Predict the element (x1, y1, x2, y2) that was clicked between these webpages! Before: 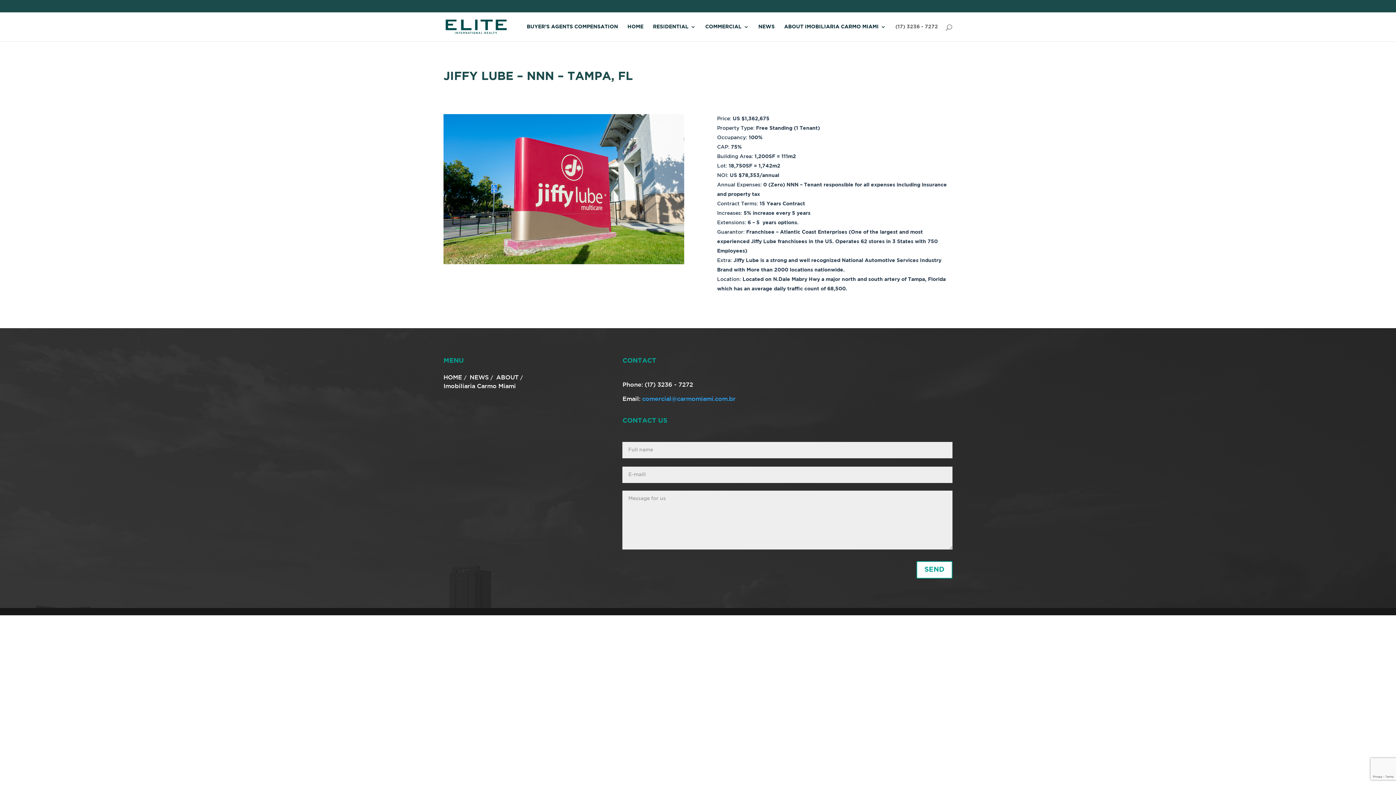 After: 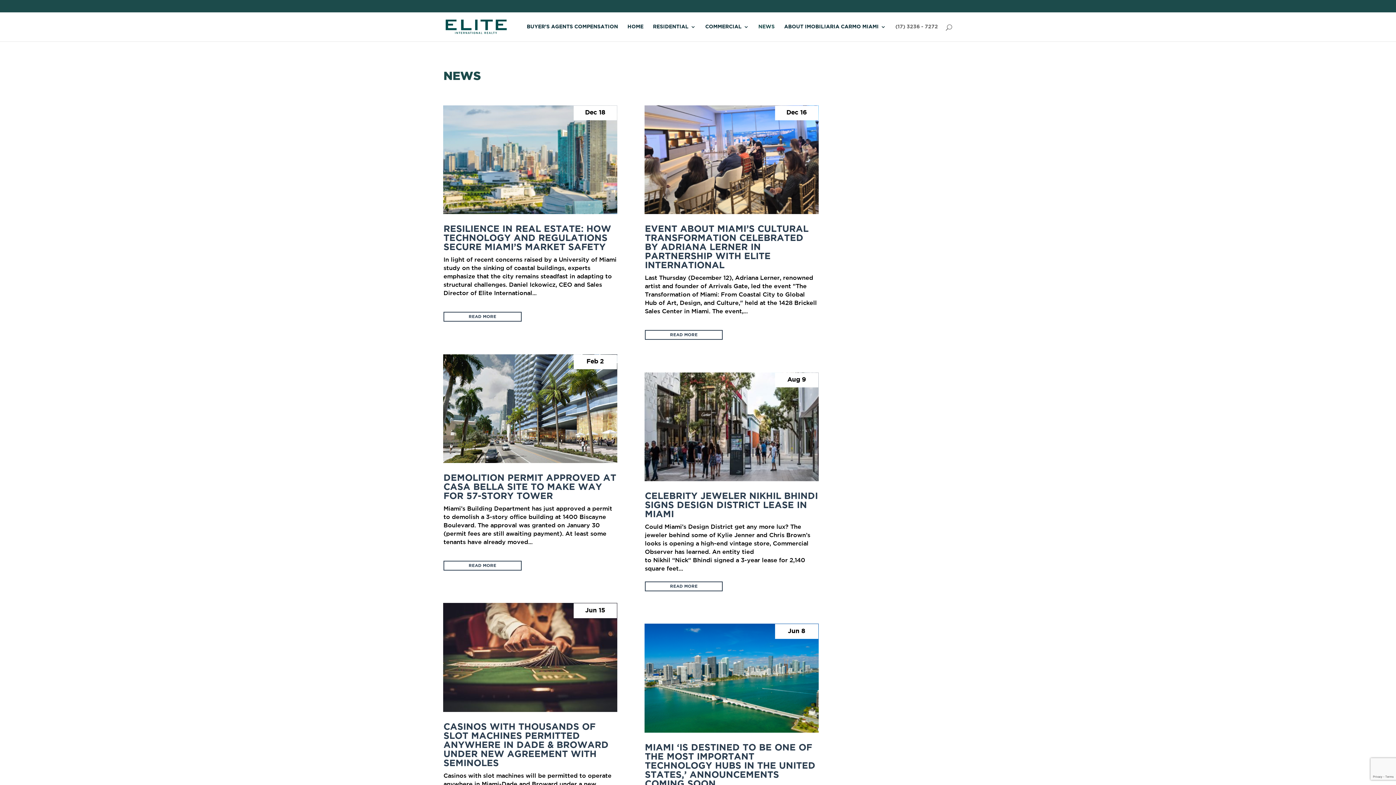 Action: bbox: (469, 375, 488, 380) label: NEWS